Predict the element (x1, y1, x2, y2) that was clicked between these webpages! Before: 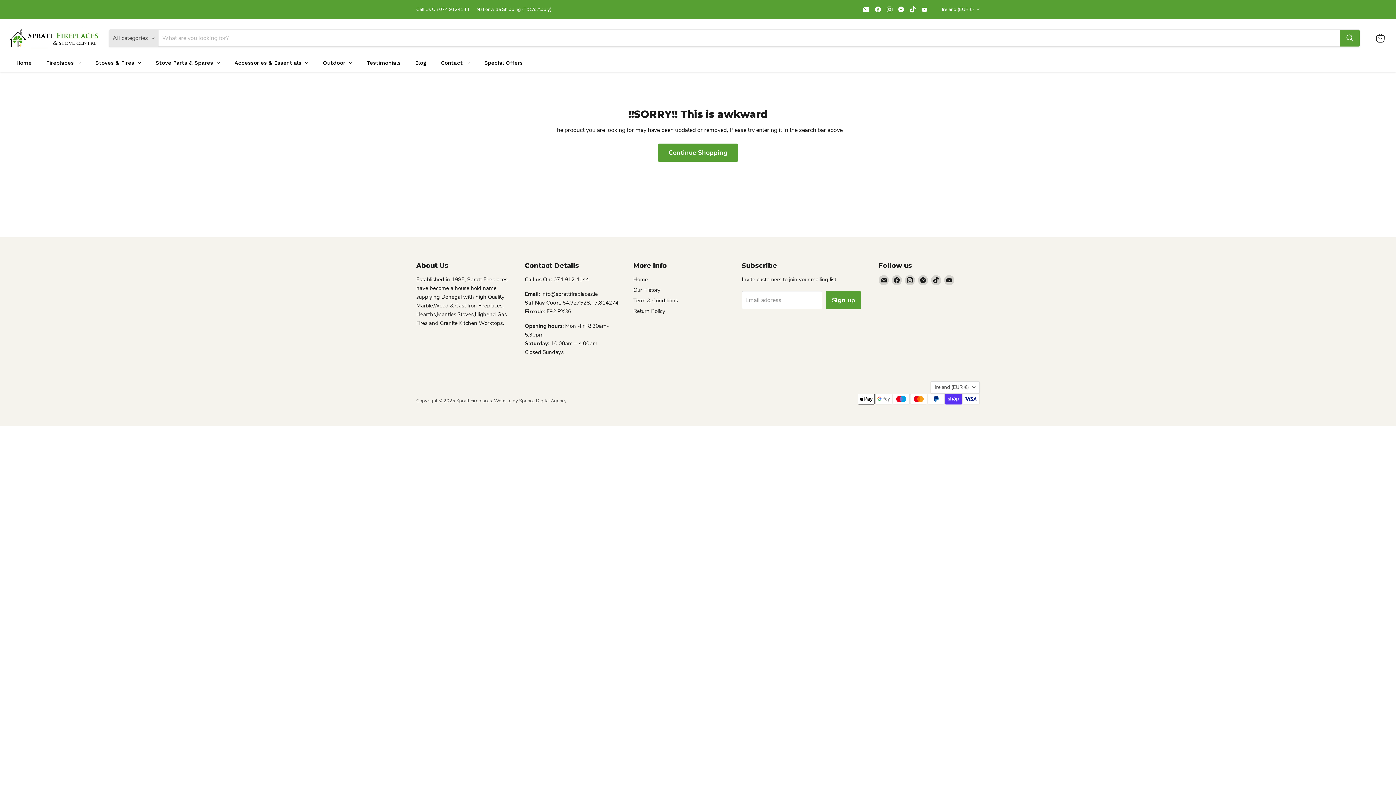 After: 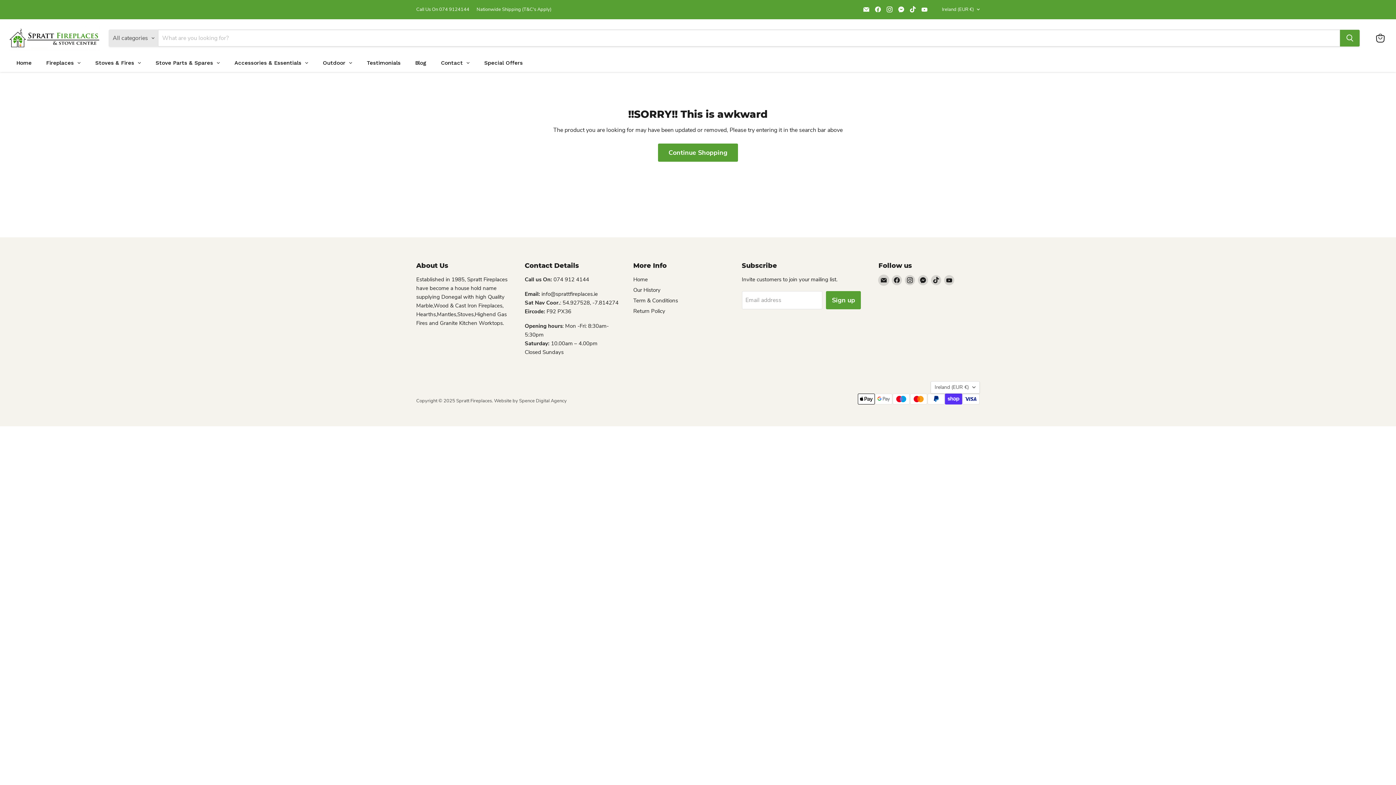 Action: bbox: (878, 275, 888, 285) label: Email Spratt Fireplaces